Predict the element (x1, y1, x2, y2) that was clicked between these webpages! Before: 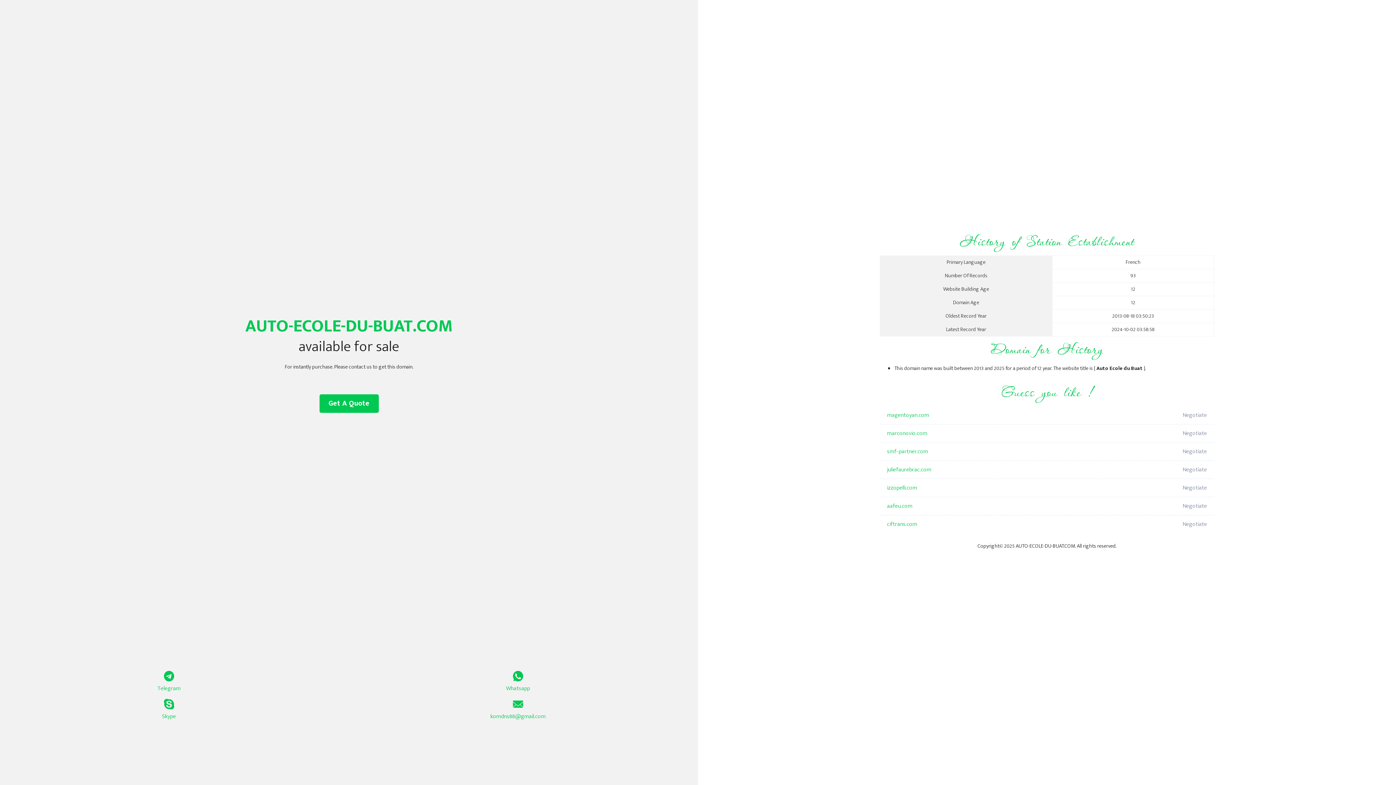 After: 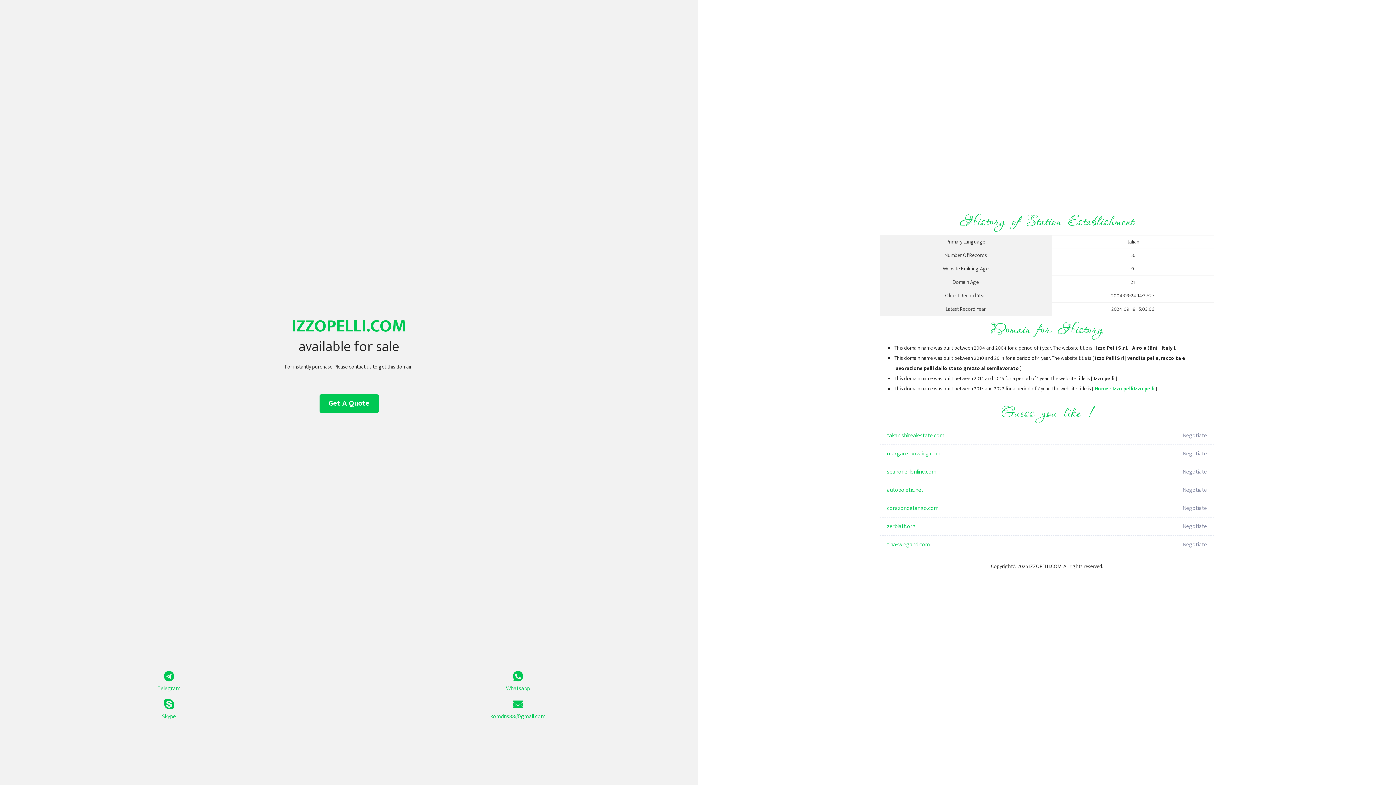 Action: bbox: (887, 479, 1098, 497) label: izzopelli.com